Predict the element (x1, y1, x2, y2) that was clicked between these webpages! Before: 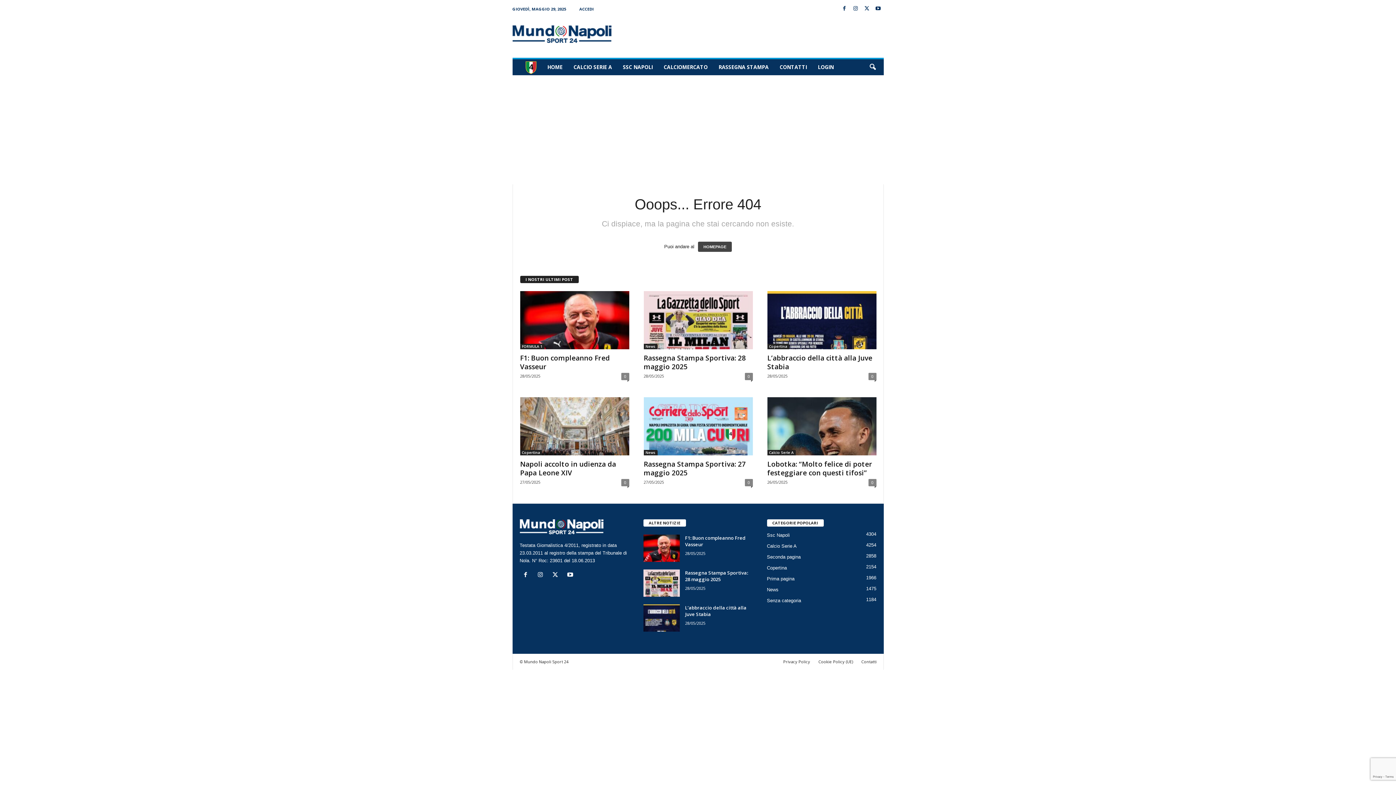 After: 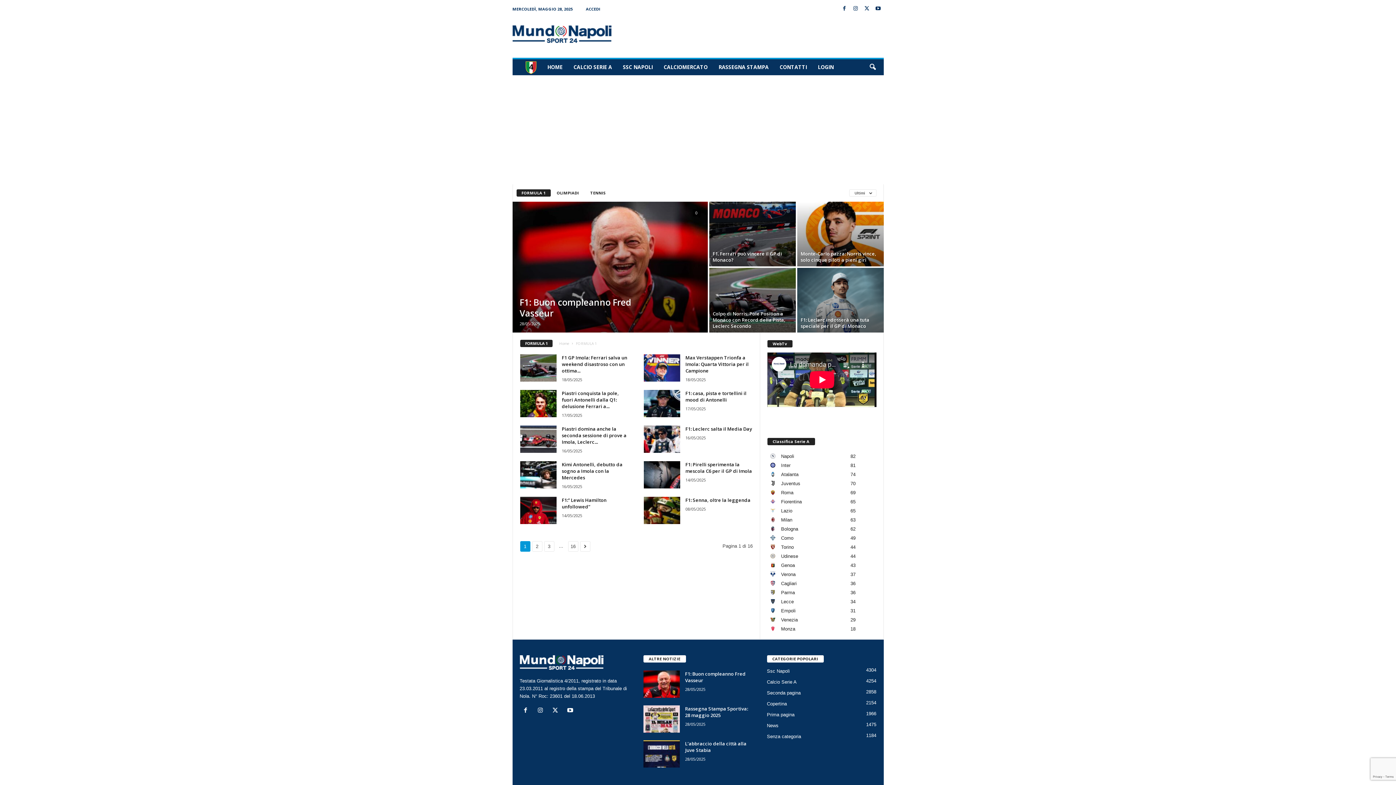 Action: label: FORMULA 1 bbox: (520, 343, 544, 349)